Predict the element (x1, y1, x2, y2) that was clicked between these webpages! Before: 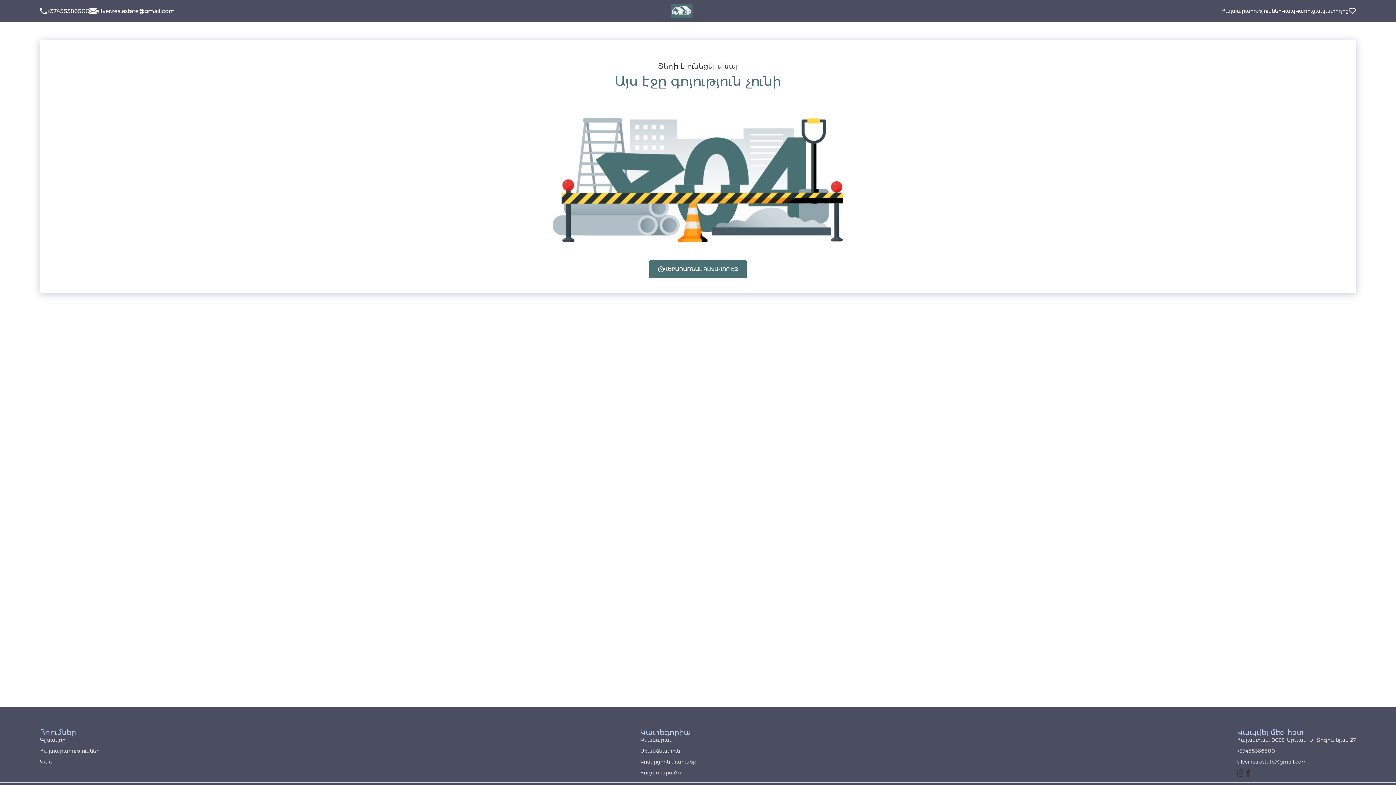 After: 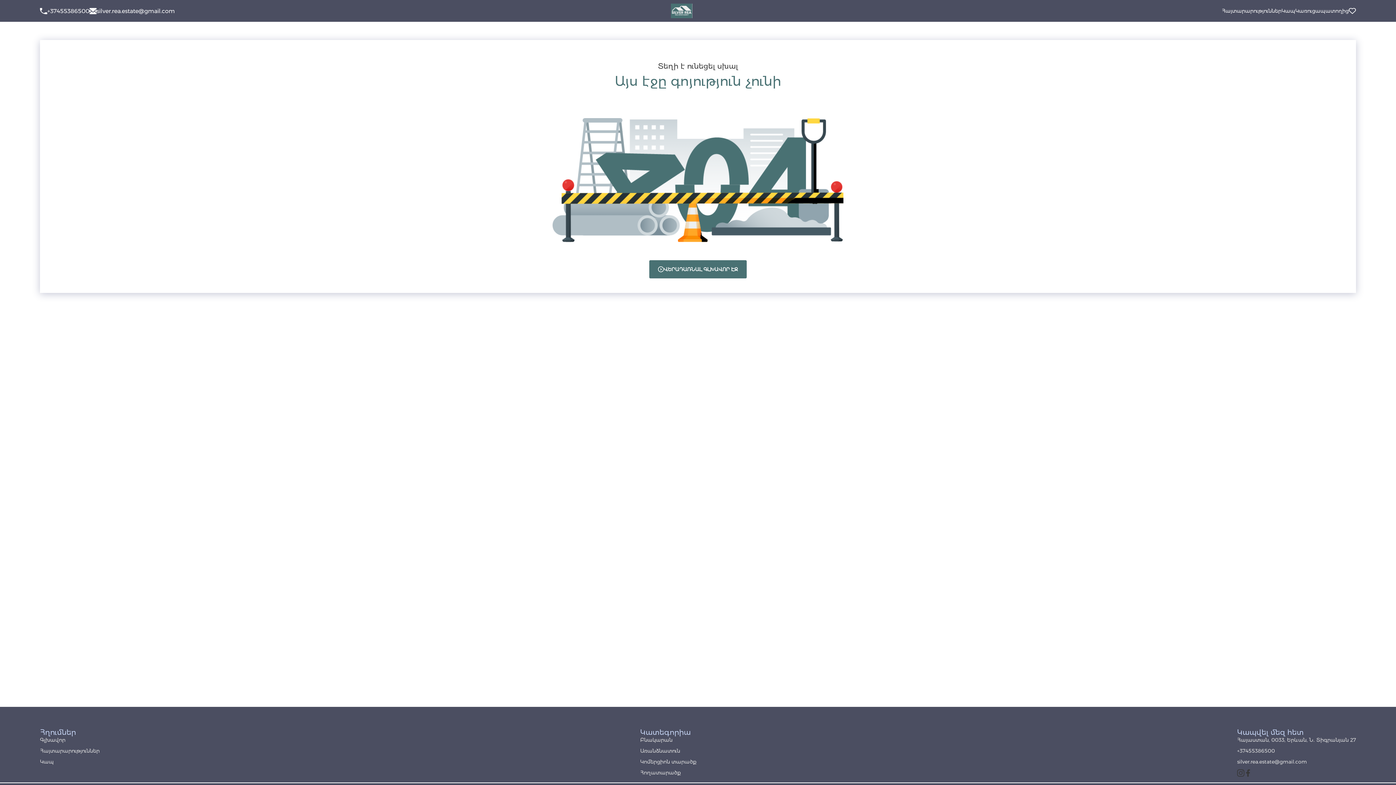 Action: bbox: (1244, 769, 1252, 778)